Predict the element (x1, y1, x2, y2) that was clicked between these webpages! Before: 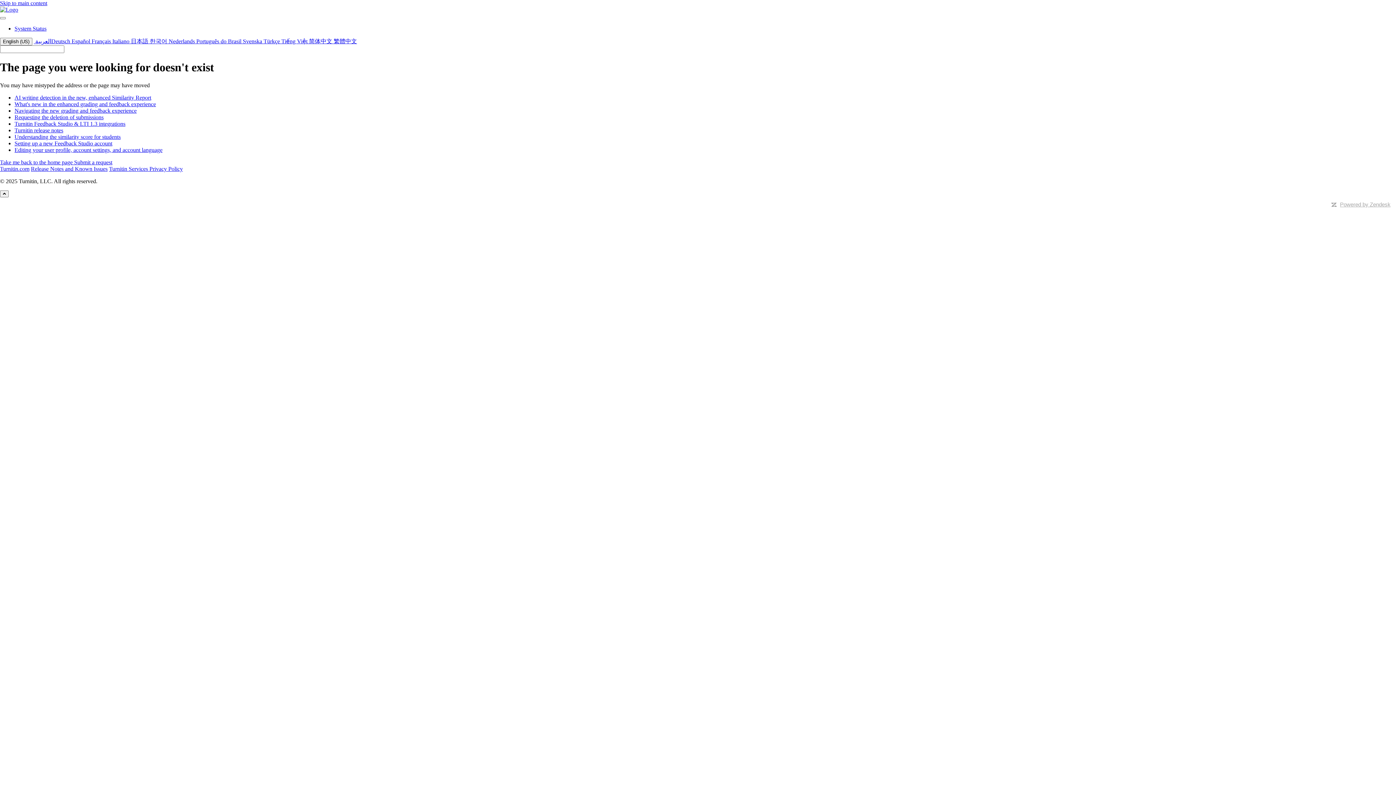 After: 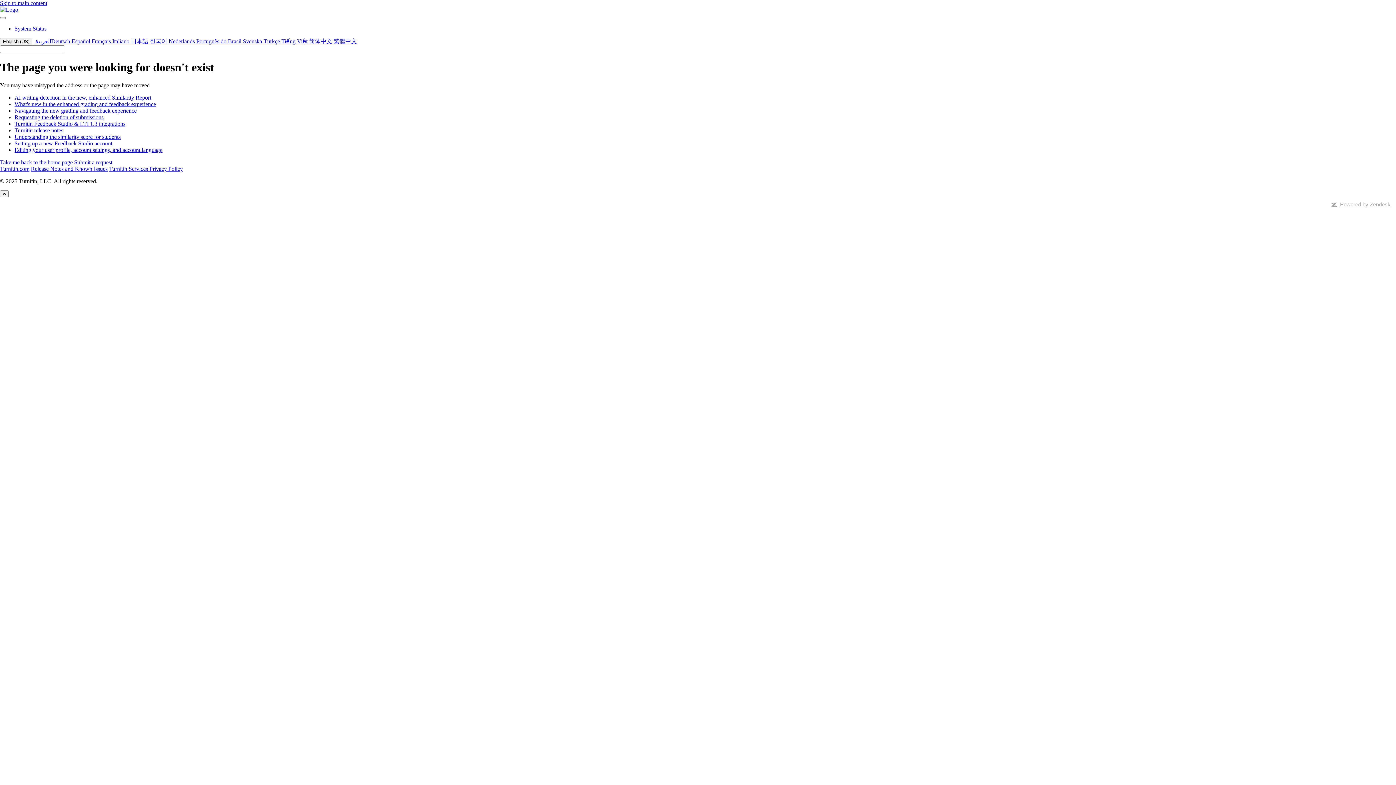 Action: label: Turnitin Services Privacy Policy bbox: (109, 165, 182, 171)